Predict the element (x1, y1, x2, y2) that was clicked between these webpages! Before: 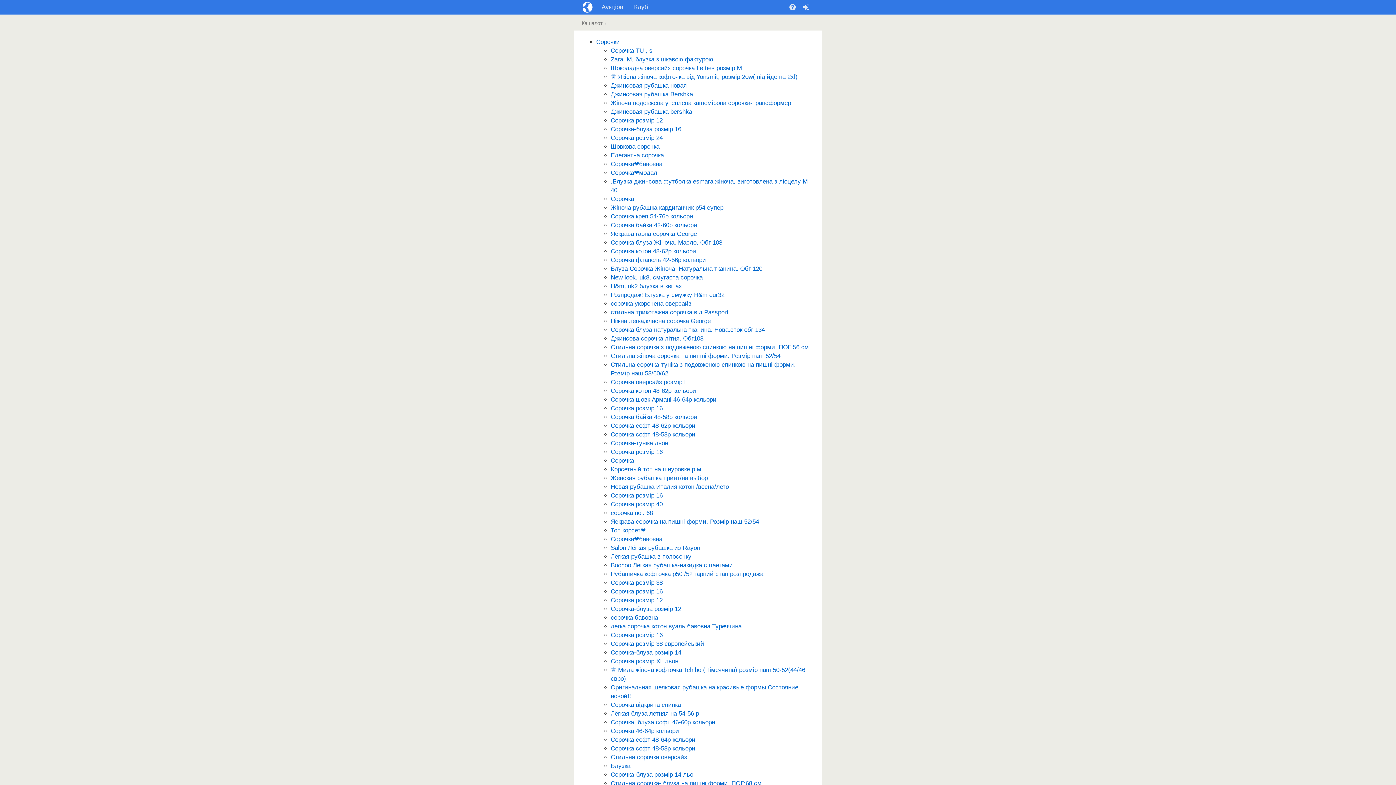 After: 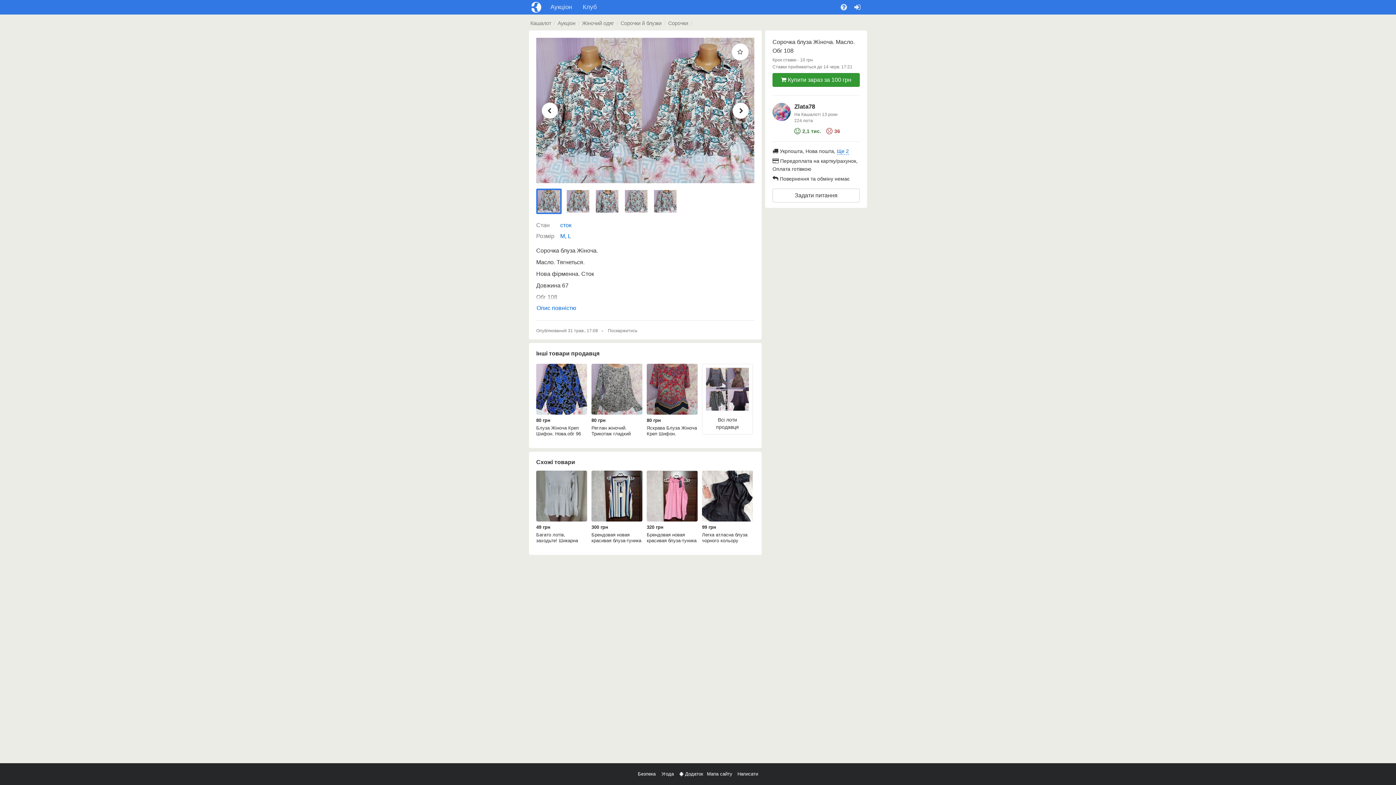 Action: bbox: (610, 239, 722, 246) label: Сорочка блуза Жіноча. Масло. Обг 108